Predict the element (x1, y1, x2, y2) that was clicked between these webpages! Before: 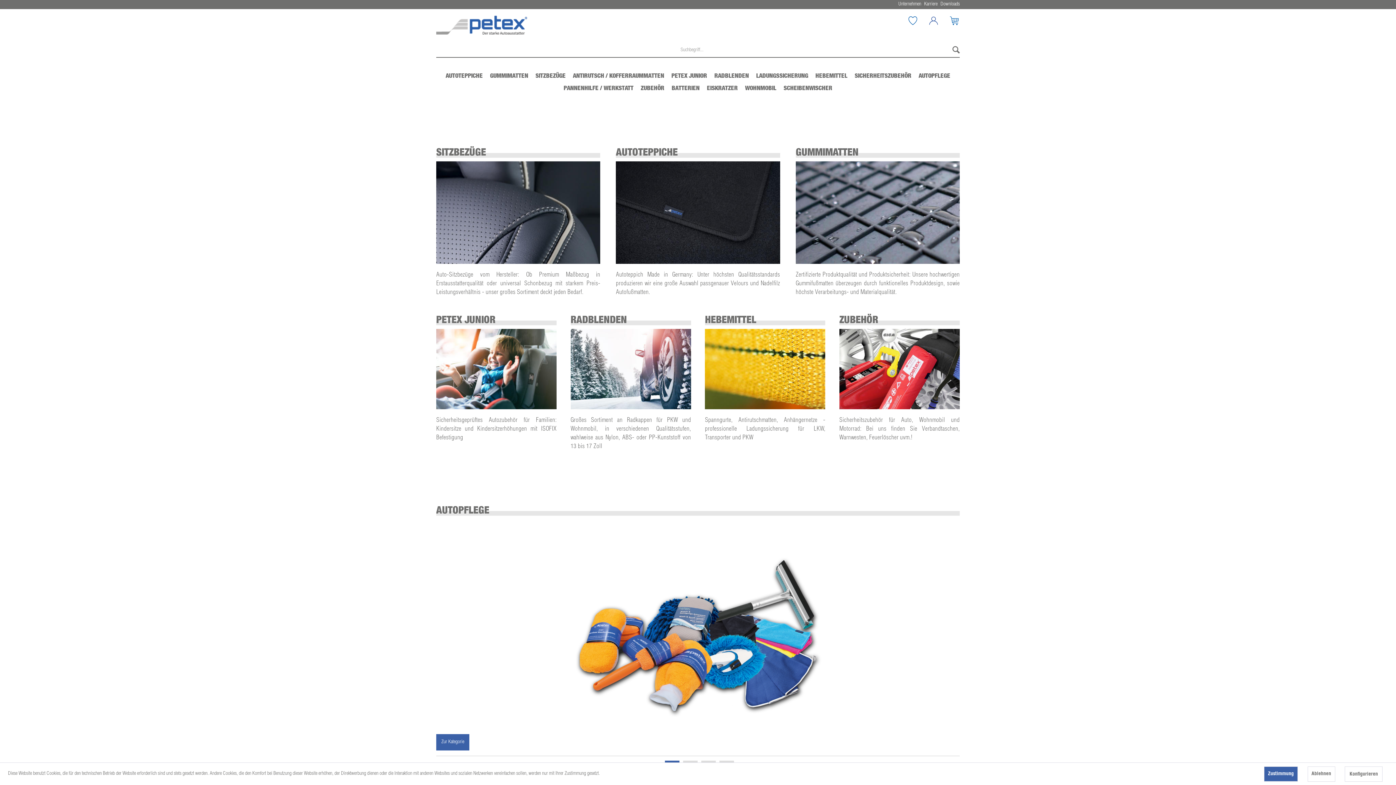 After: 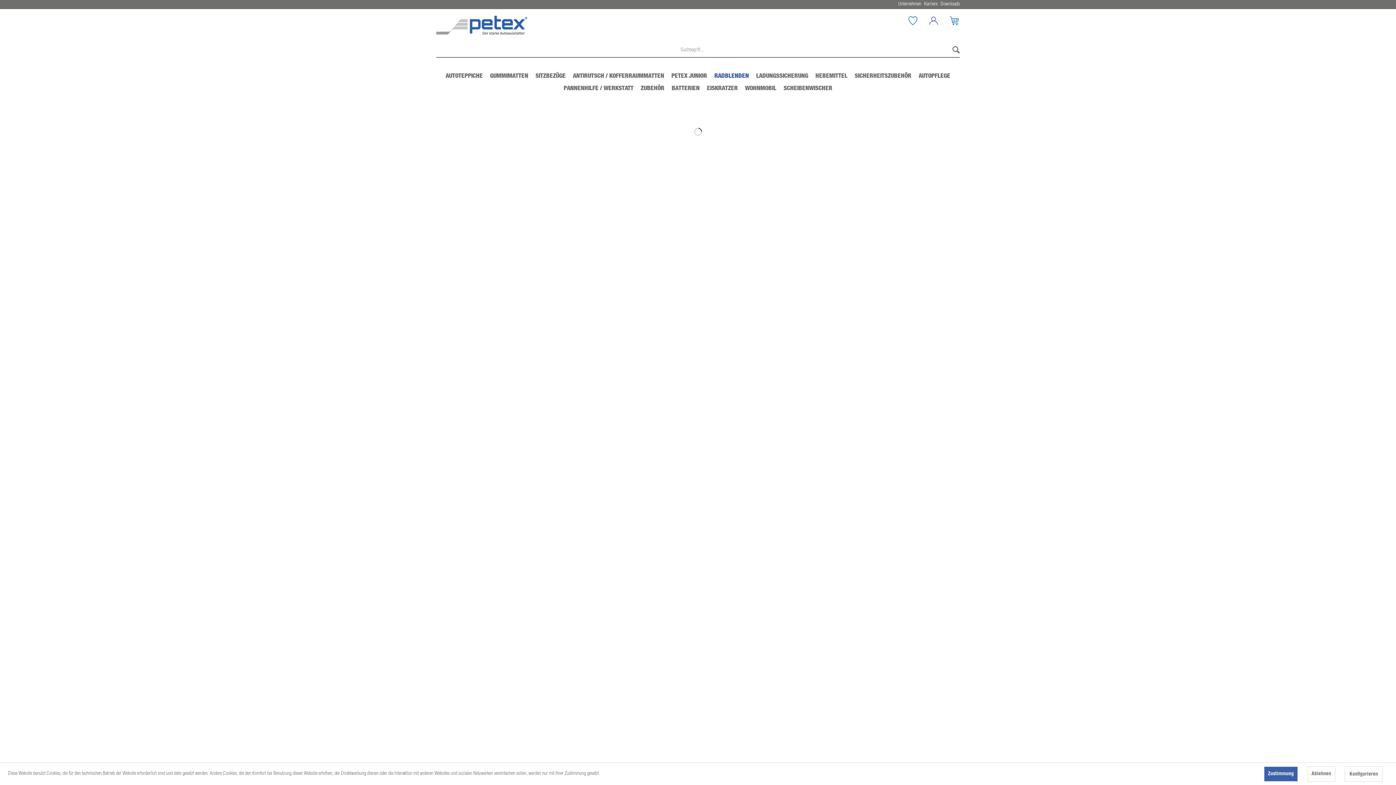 Action: bbox: (570, 329, 691, 409)